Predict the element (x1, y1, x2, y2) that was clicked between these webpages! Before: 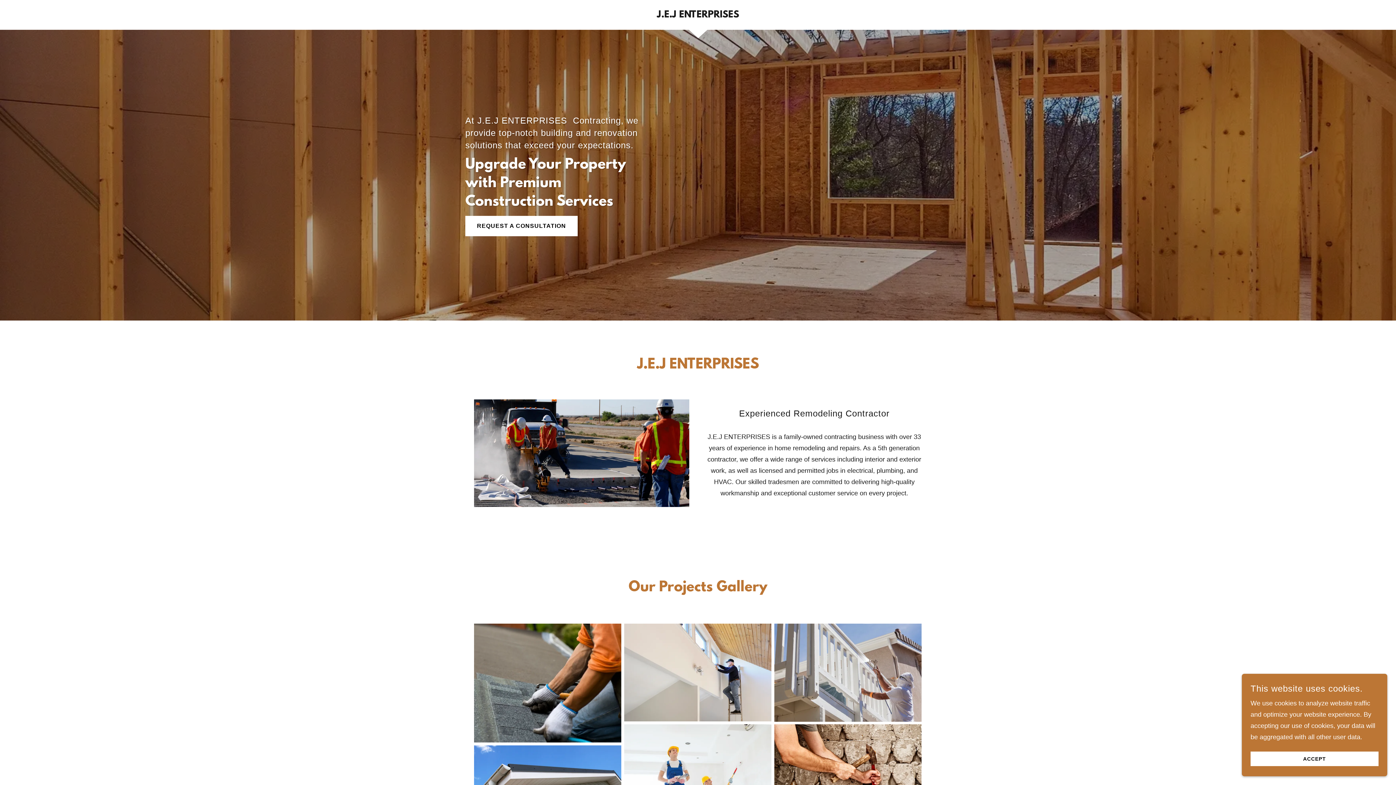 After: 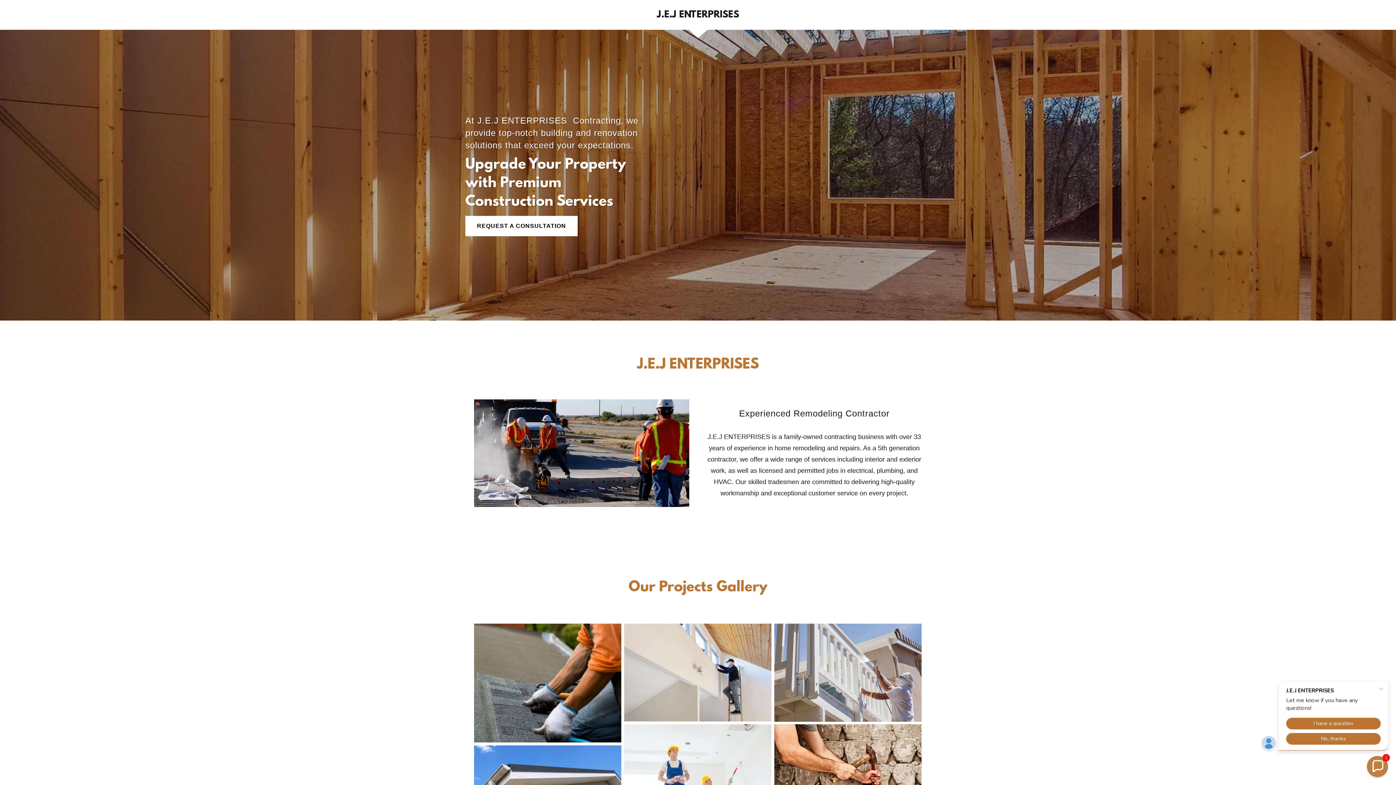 Action: bbox: (1250, 752, 1378, 766) label: ACCEPT